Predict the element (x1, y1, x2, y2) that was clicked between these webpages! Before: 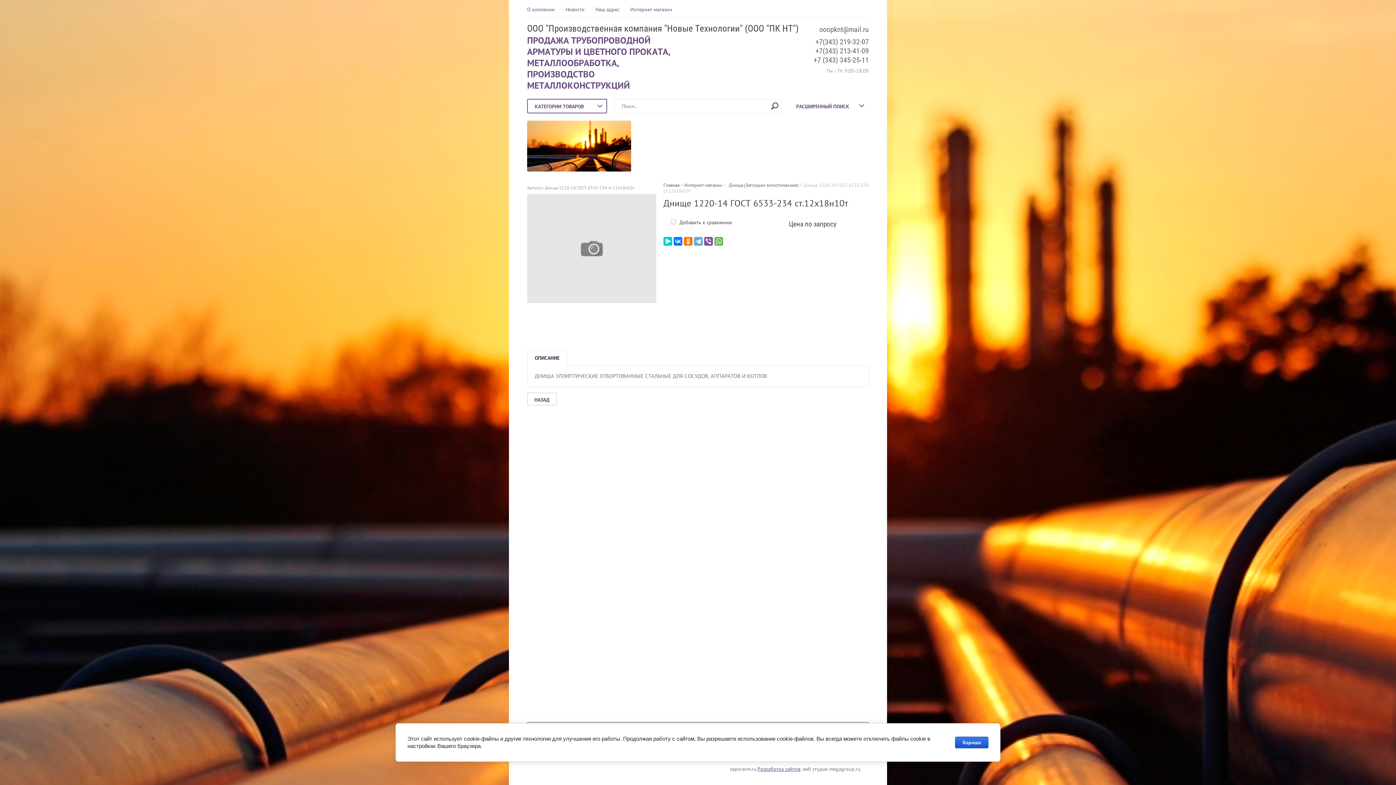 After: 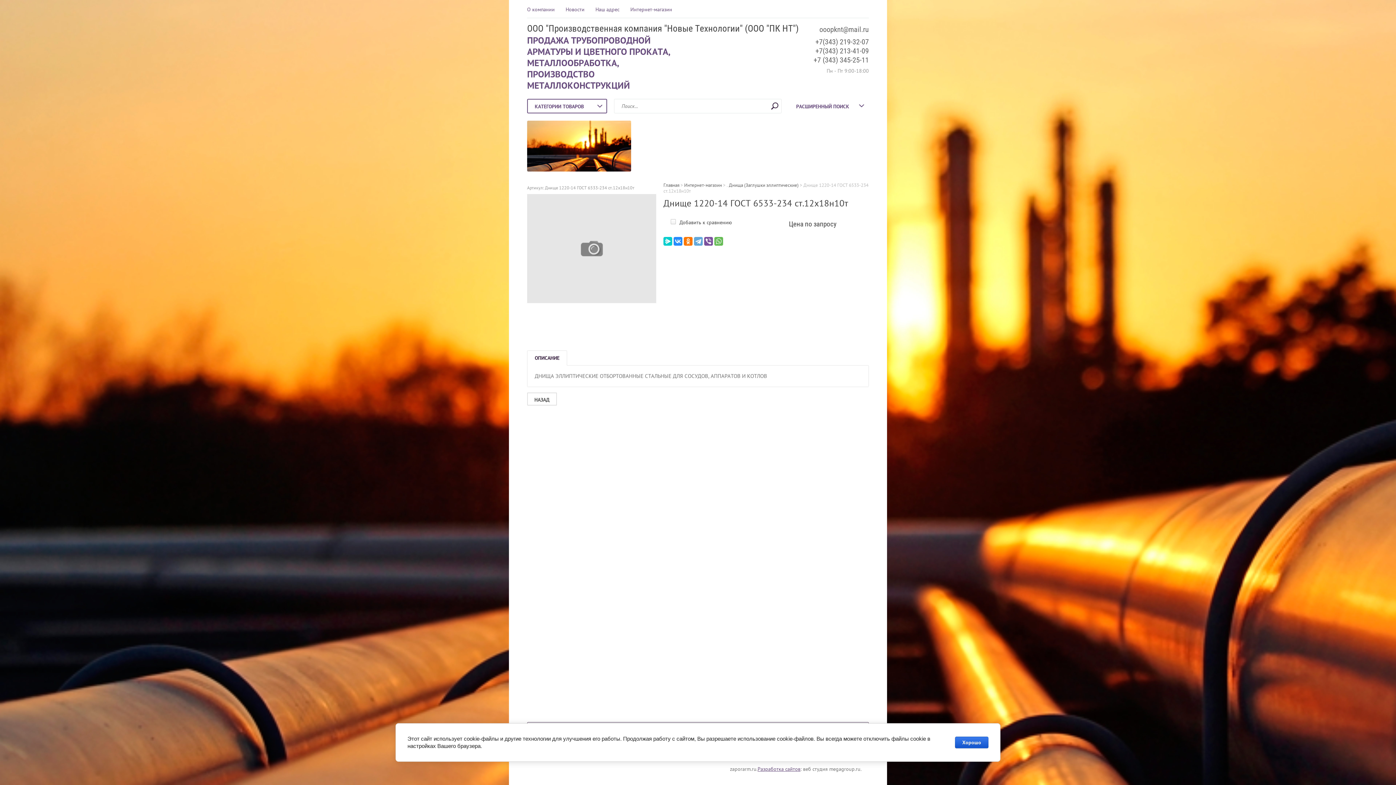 Action: bbox: (673, 237, 682, 245)